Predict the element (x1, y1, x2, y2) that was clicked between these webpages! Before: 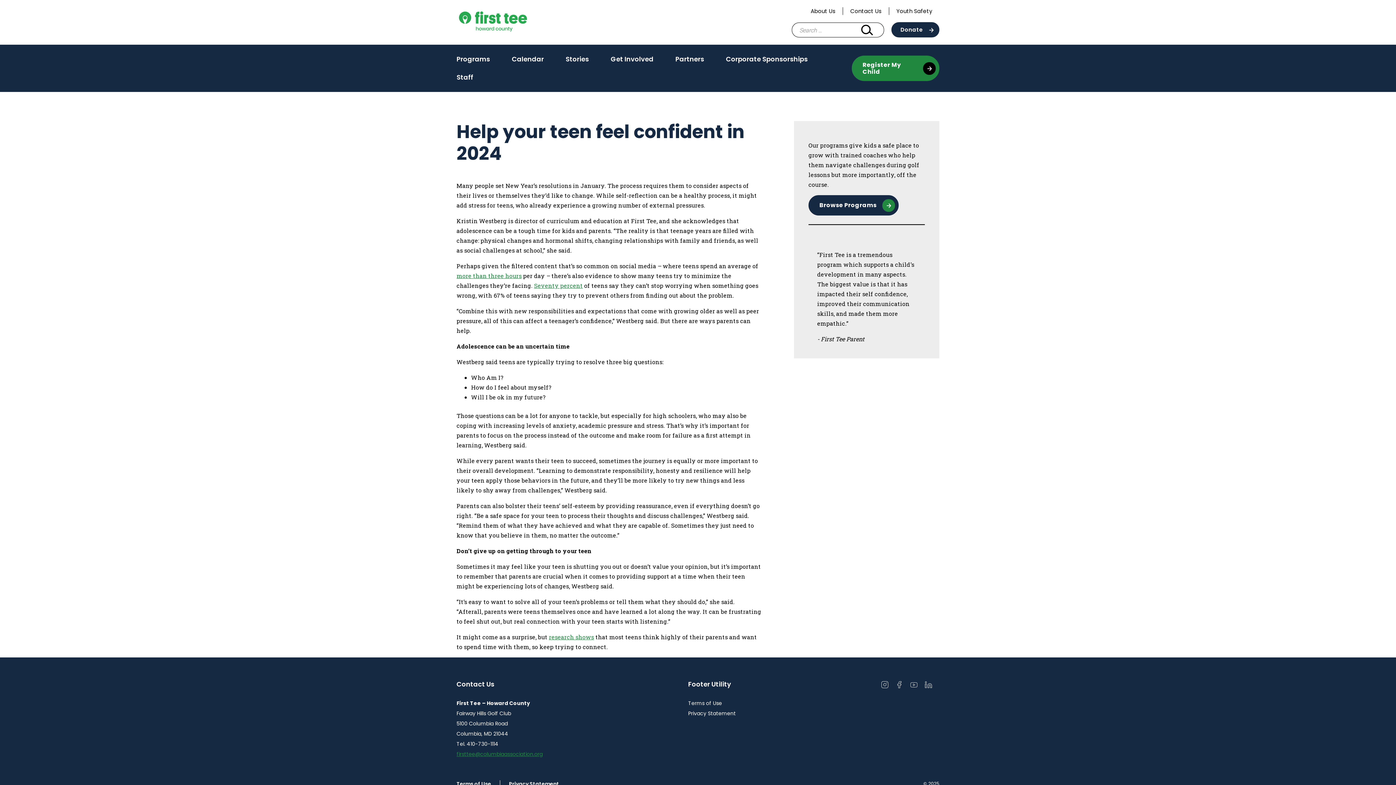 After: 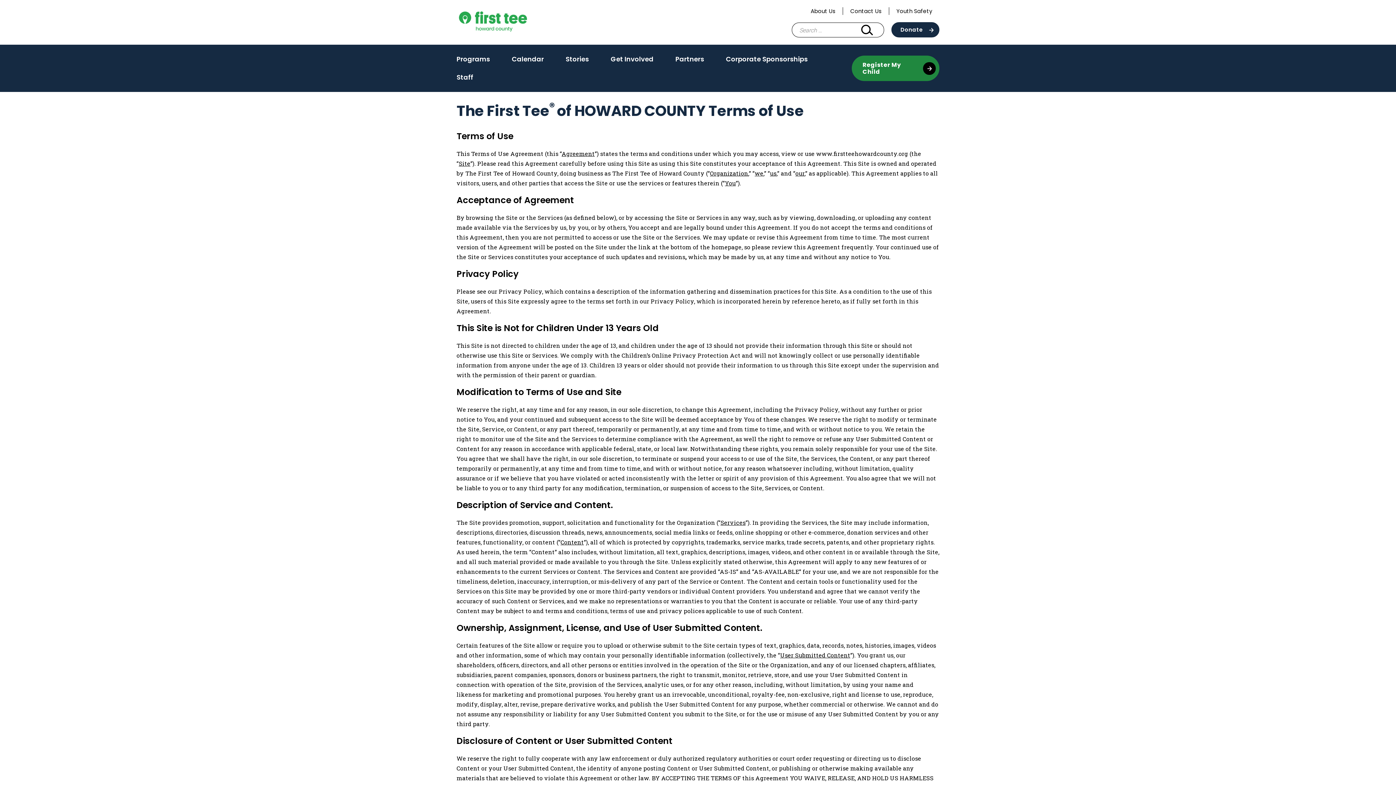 Action: bbox: (688, 700, 722, 707) label: Terms of Use